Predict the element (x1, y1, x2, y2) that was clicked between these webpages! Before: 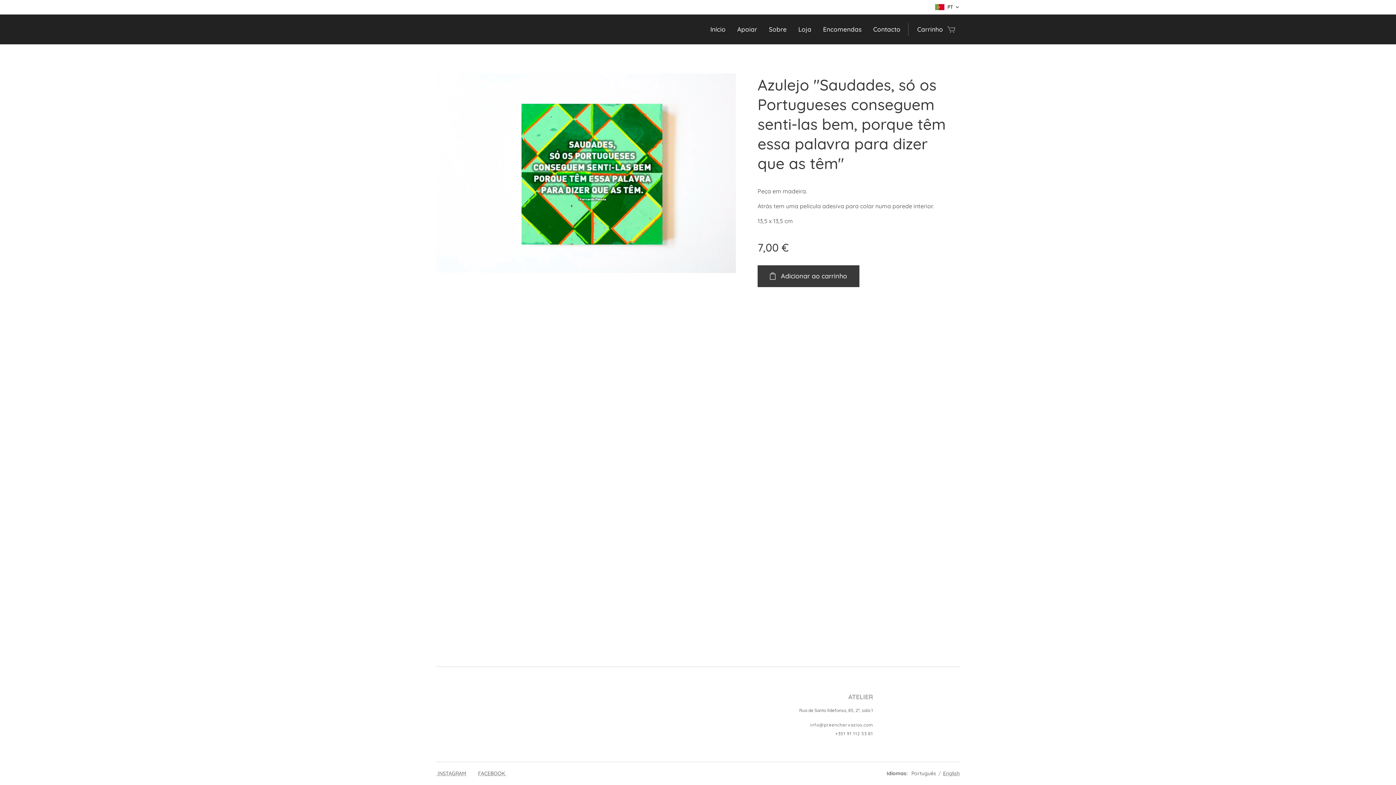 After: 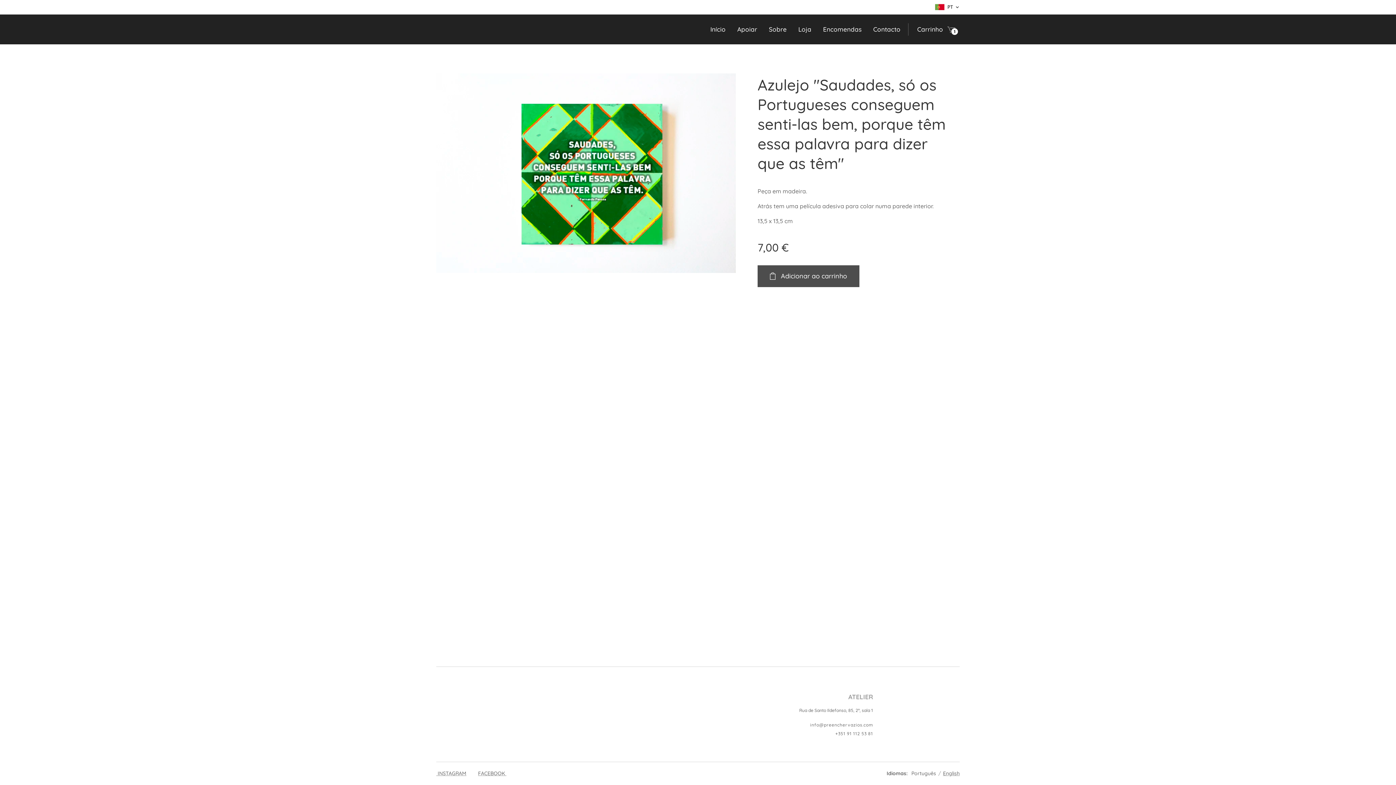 Action: bbox: (757, 265, 859, 287) label: Adicionar ao carrinho